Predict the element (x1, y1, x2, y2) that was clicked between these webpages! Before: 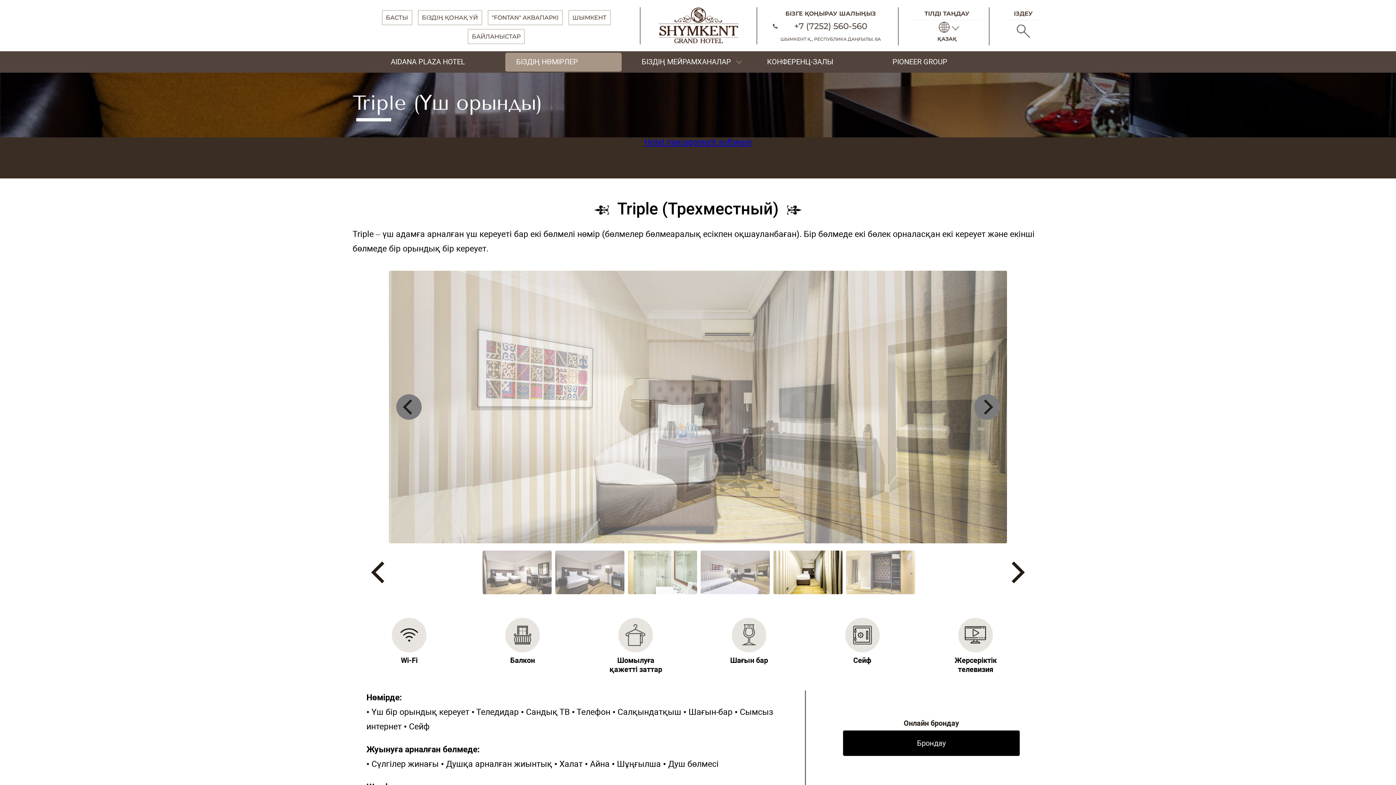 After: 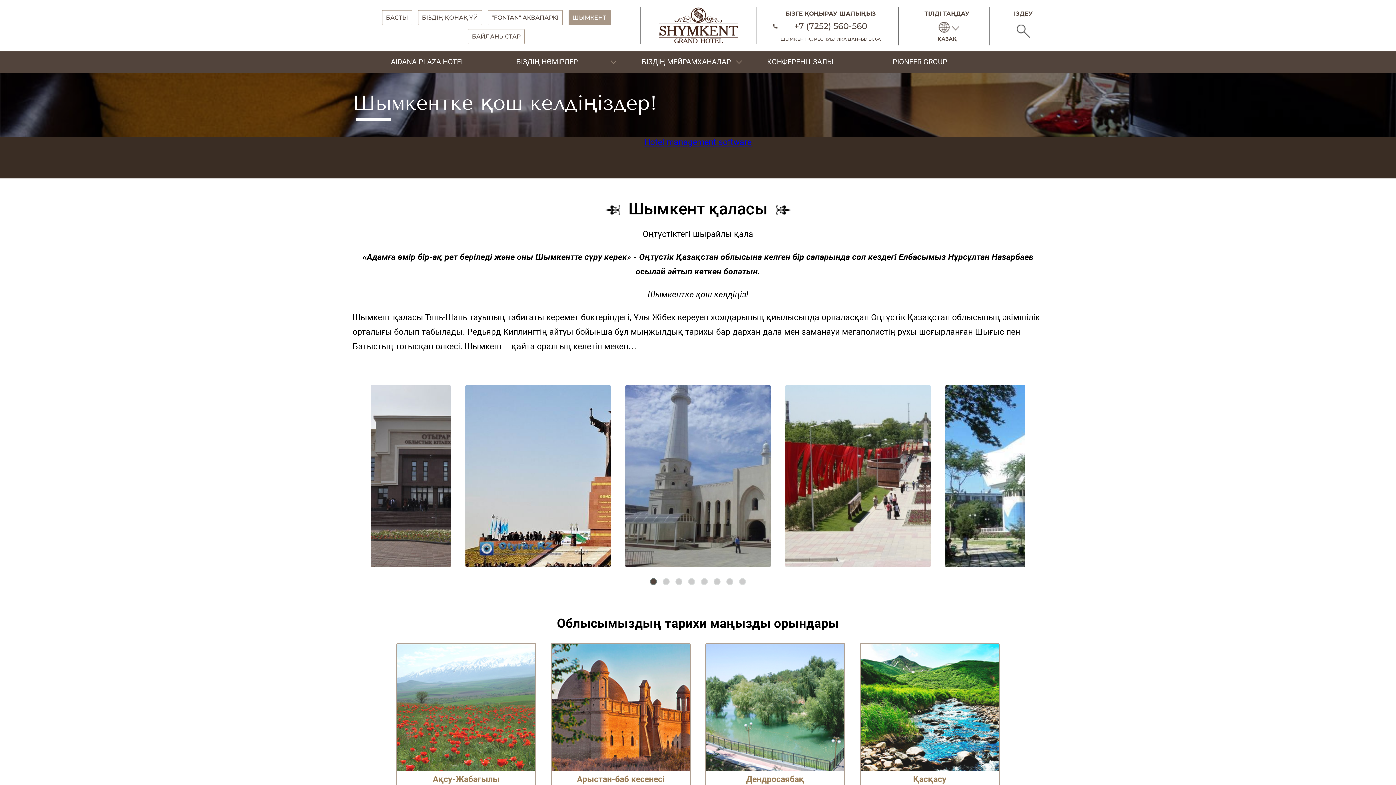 Action: label: ШЫМКЕНТ bbox: (568, 10, 610, 25)